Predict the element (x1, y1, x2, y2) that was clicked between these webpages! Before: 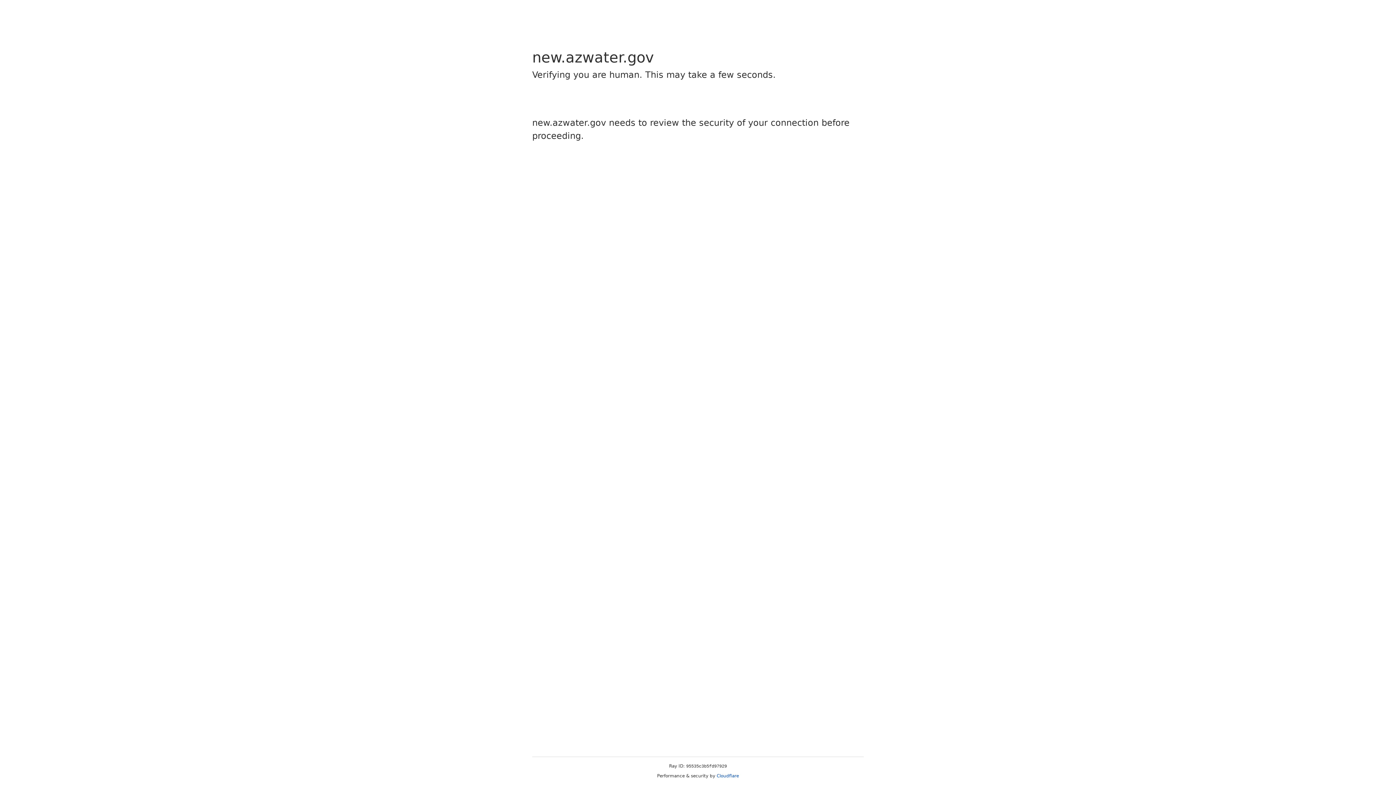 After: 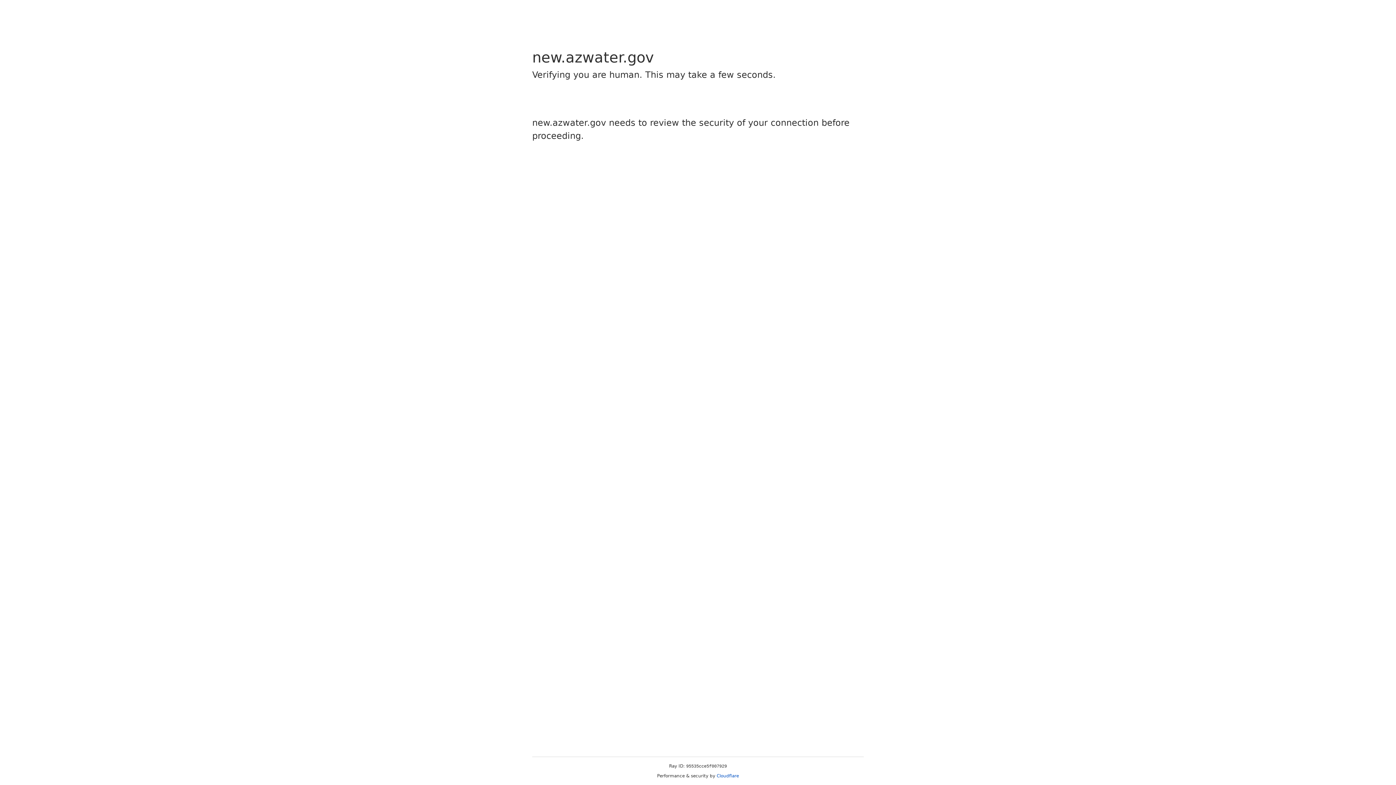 Action: label: Cloudflare bbox: (716, 773, 739, 778)